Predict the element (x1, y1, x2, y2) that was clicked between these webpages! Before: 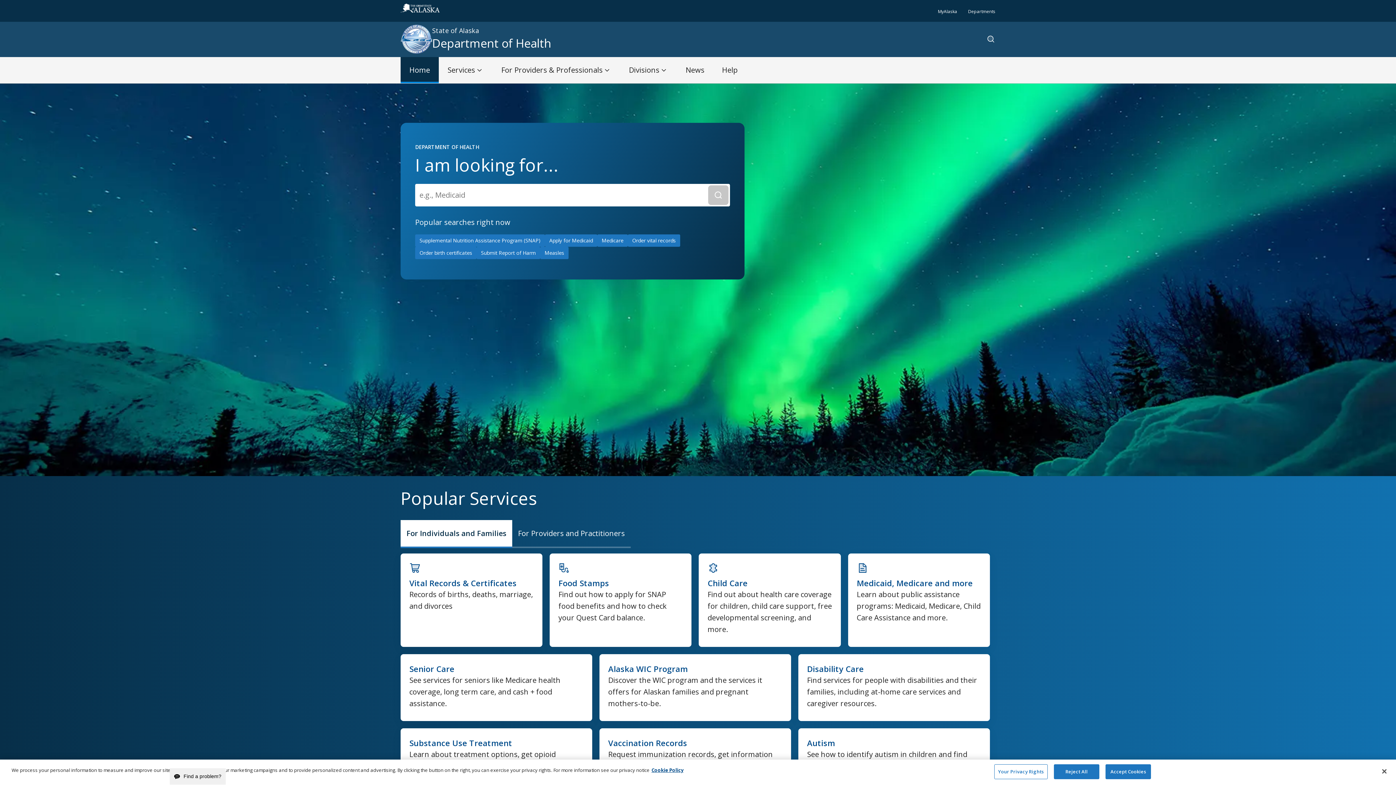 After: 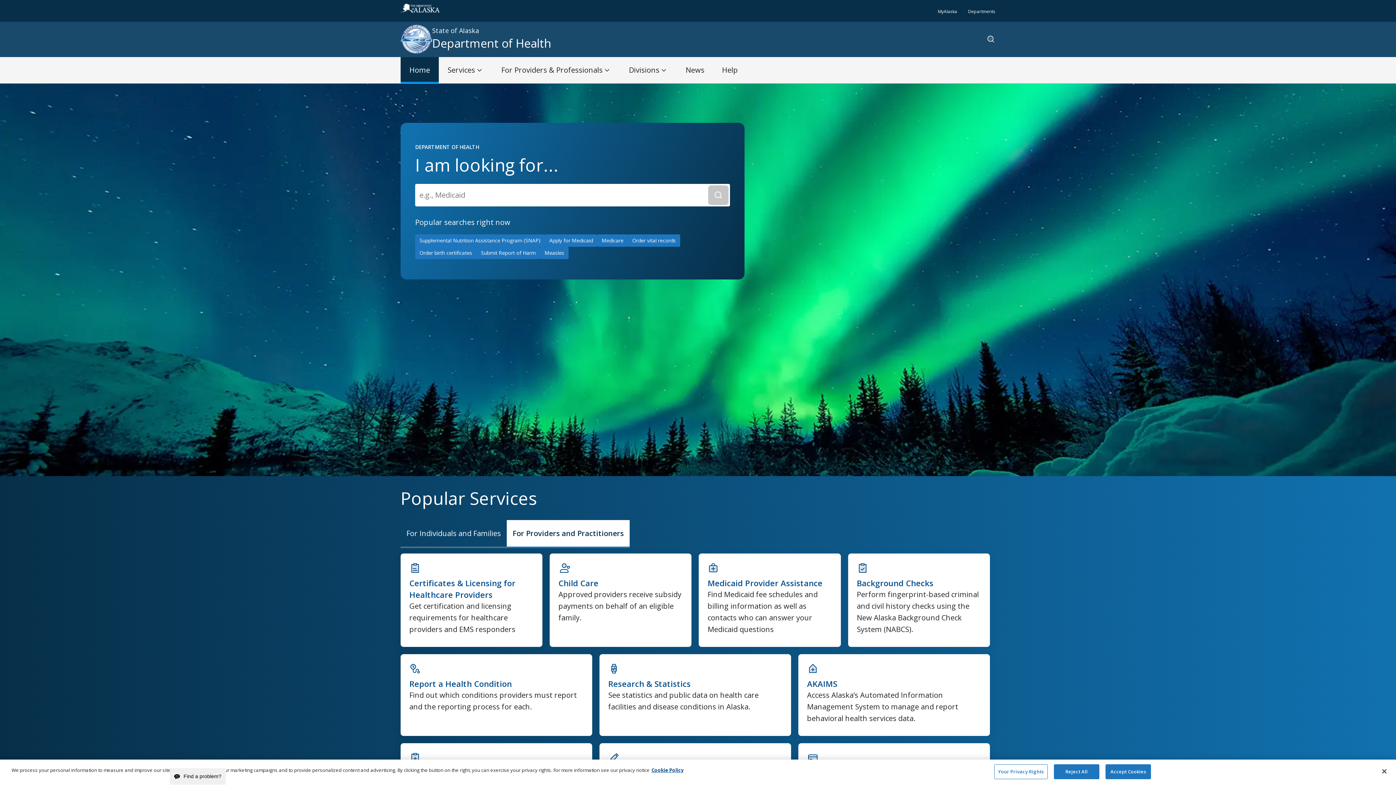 Action: bbox: (512, 520, 630, 548) label: For Providers and Practitioners